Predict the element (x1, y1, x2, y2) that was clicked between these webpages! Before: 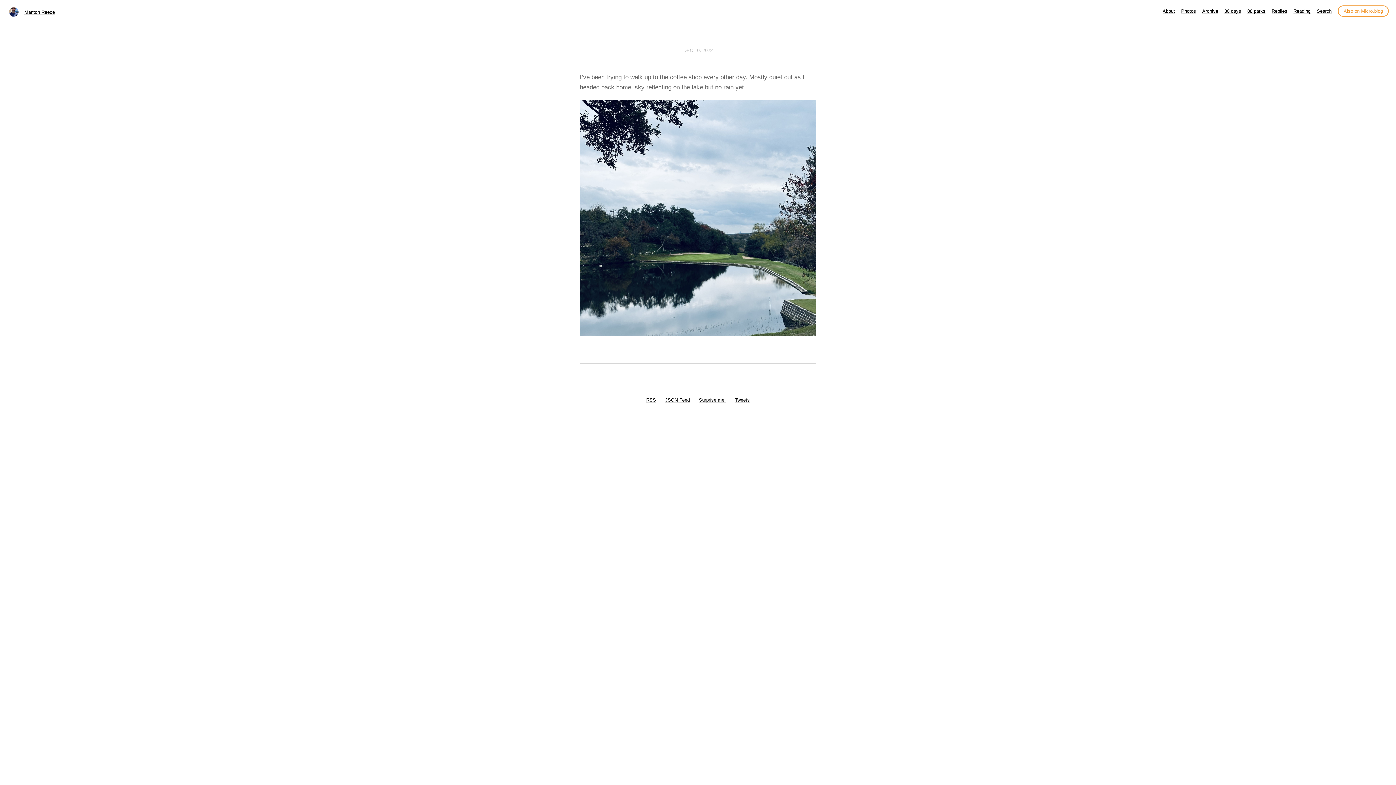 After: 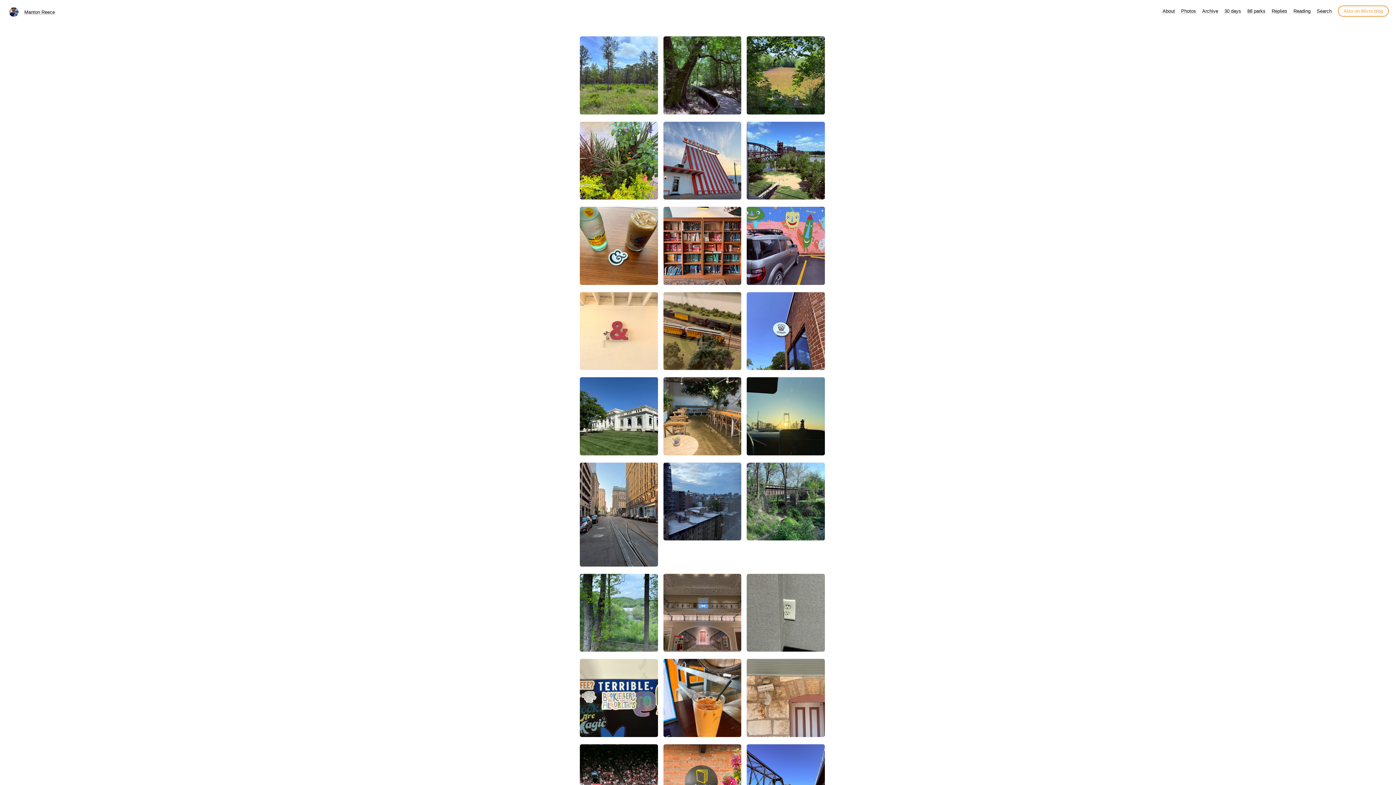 Action: label: Photos bbox: (1181, 8, 1196, 13)